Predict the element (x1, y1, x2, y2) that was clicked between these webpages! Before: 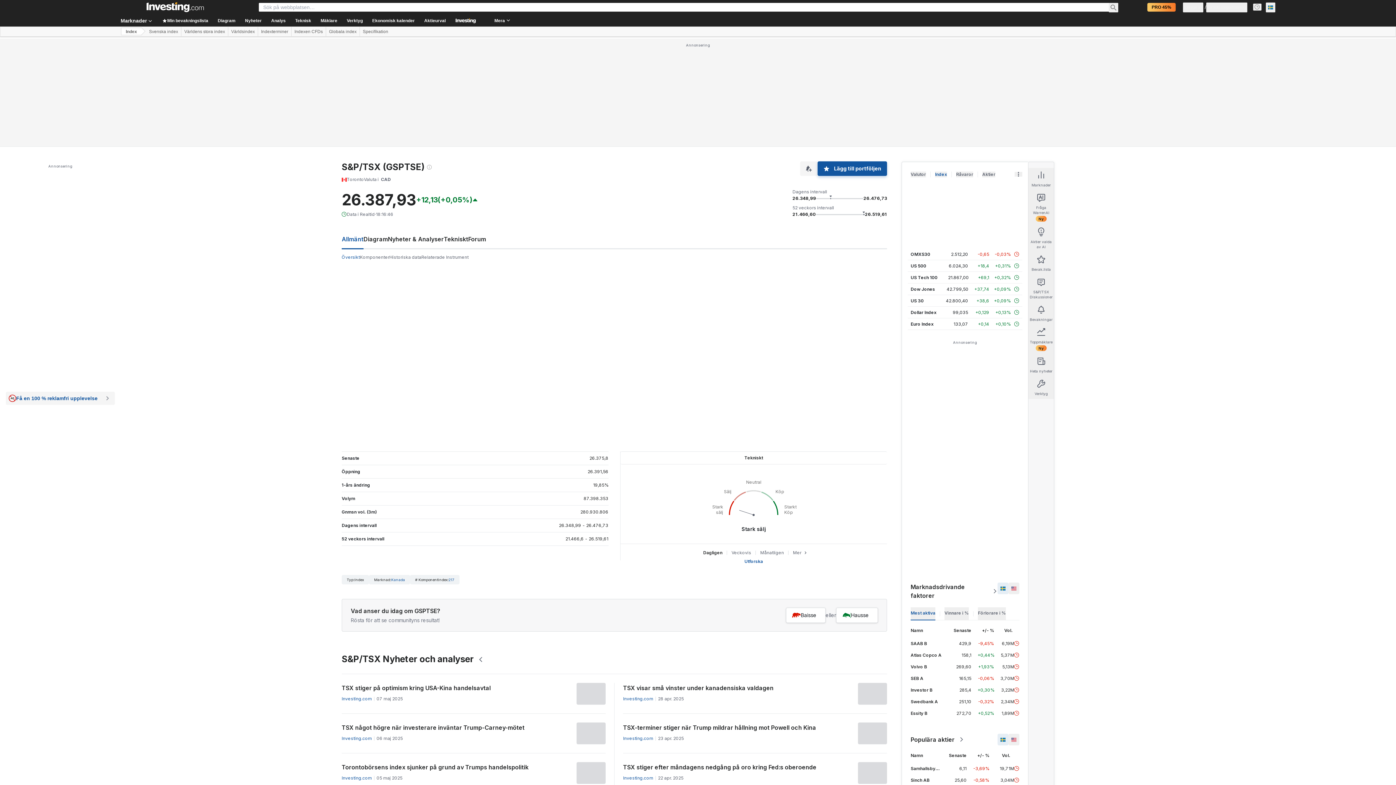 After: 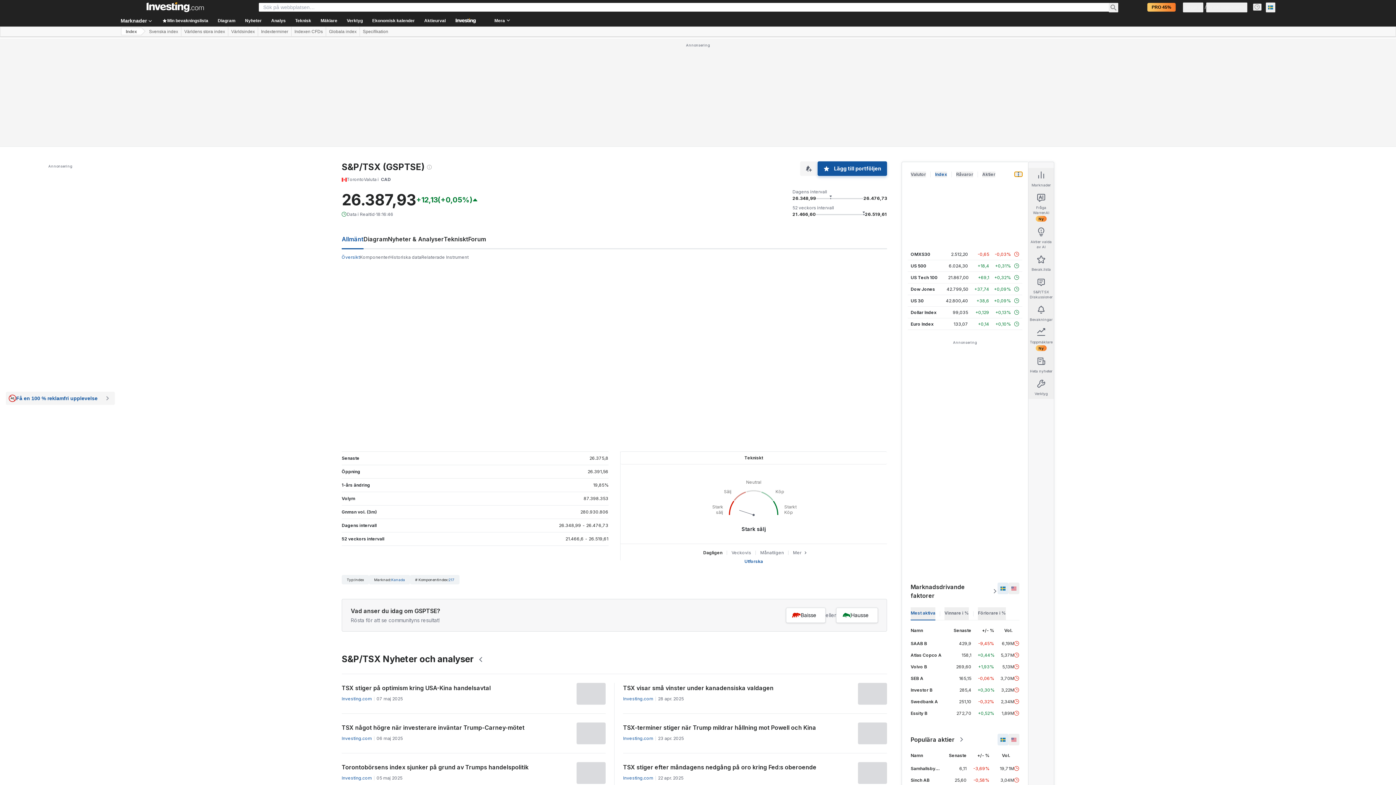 Action: bbox: (1014, 171, 1022, 176)